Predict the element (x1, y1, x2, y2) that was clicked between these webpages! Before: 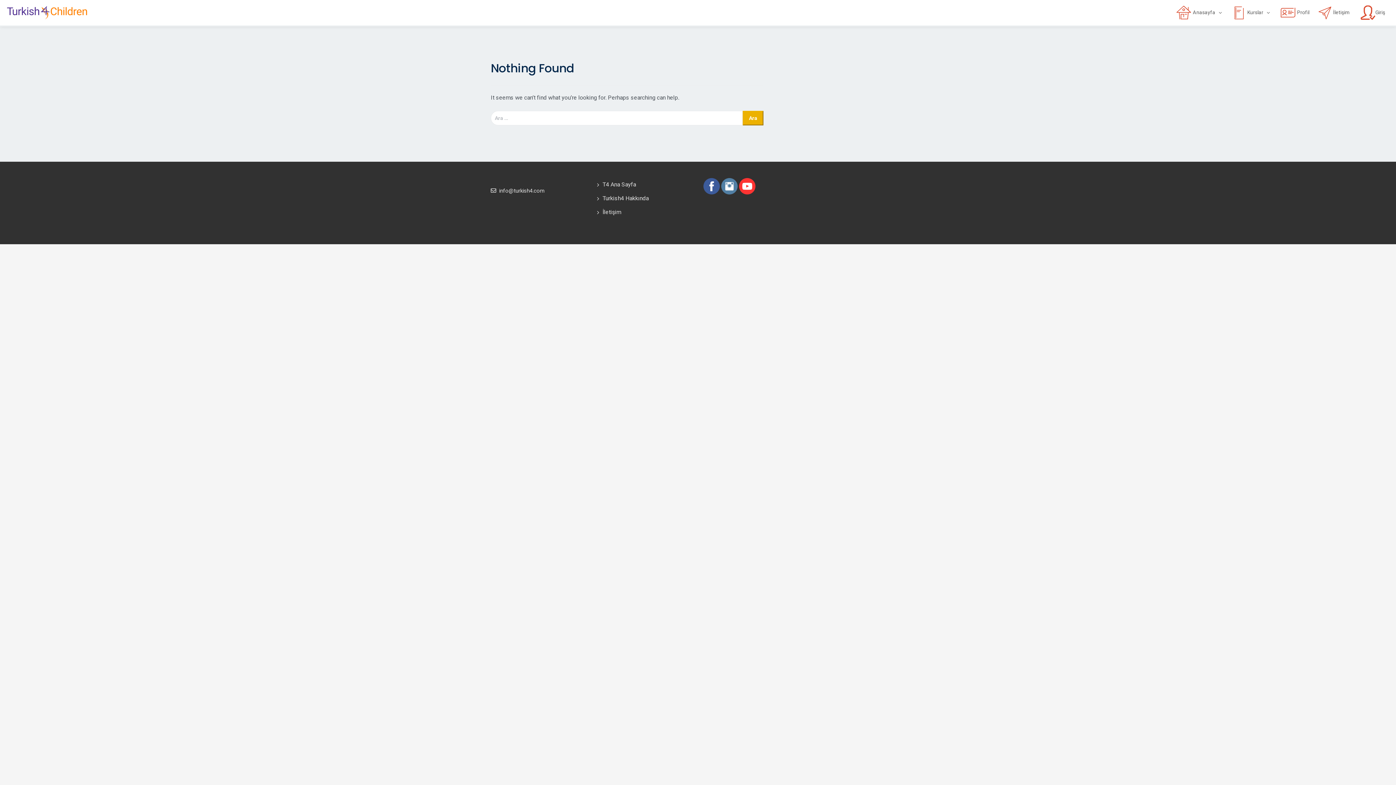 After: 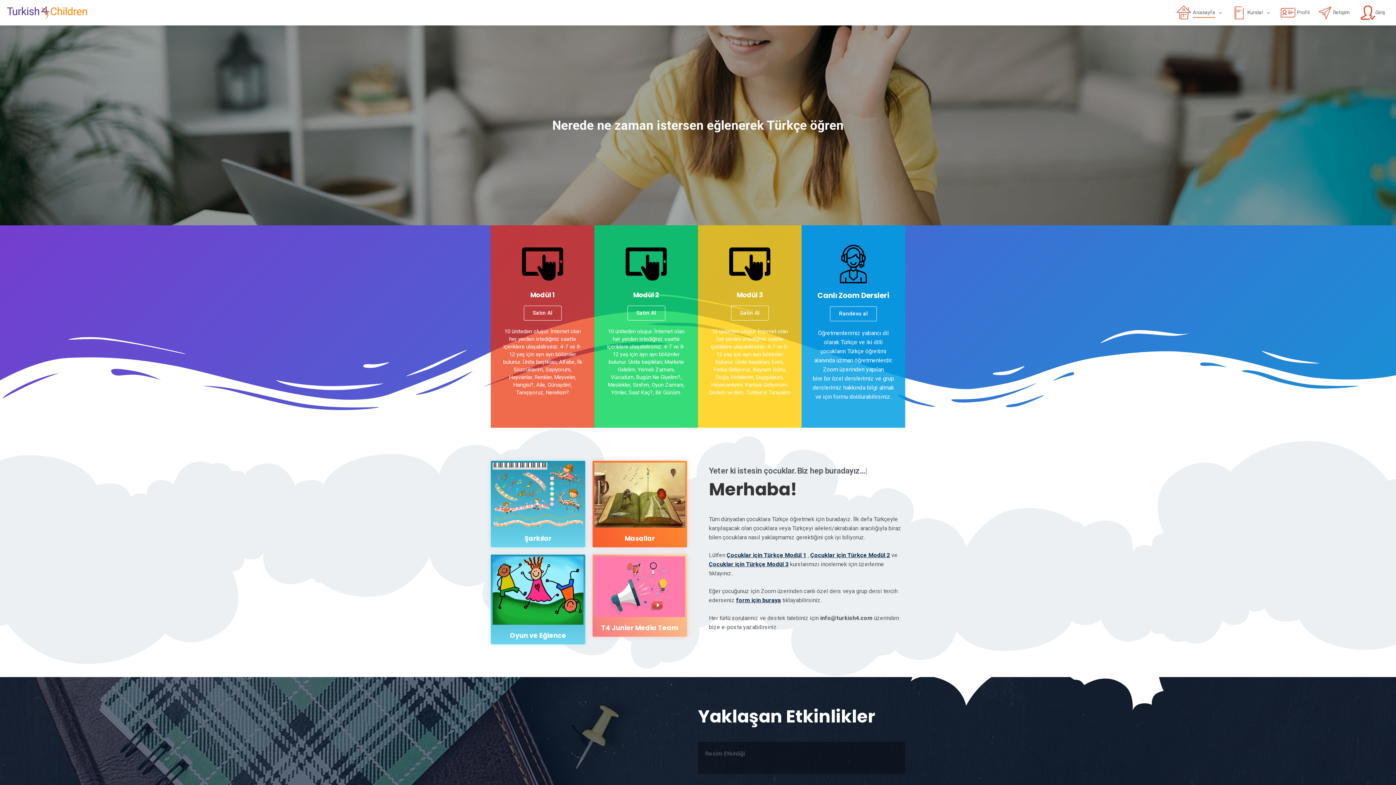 Action: bbox: (5, 4, 88, 21)